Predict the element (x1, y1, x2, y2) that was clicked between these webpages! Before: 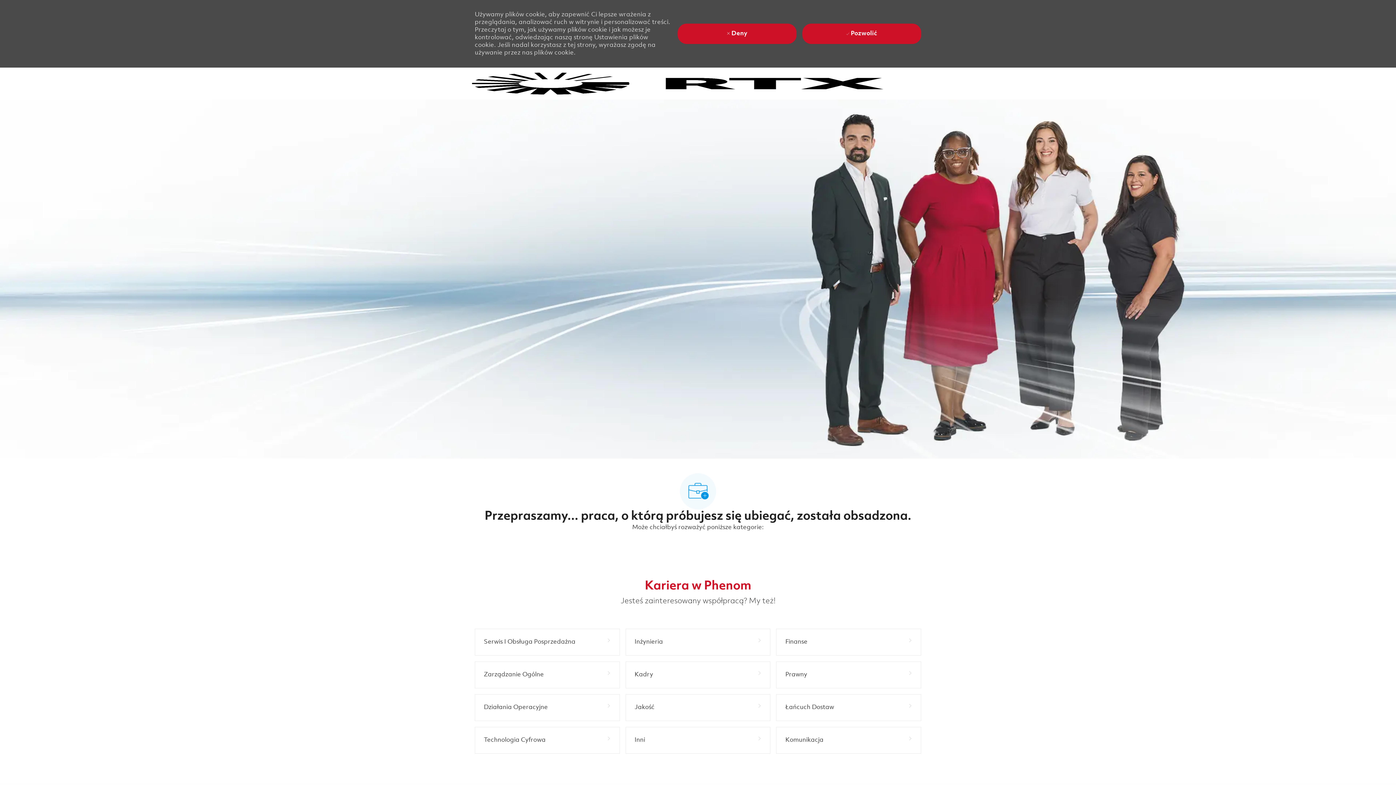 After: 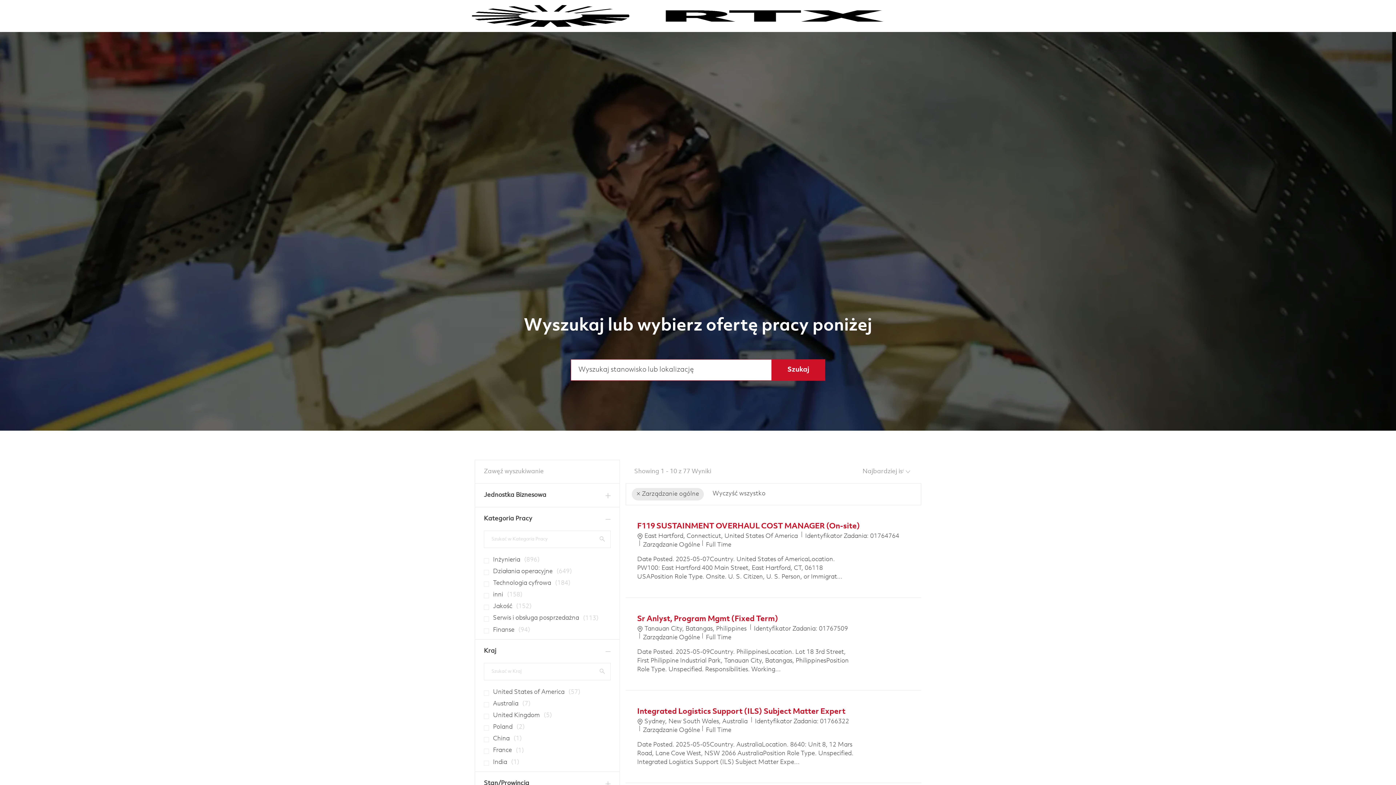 Action: bbox: (474, 661, 619, 688) label: Zarządzanie ogólne 77 Zadania